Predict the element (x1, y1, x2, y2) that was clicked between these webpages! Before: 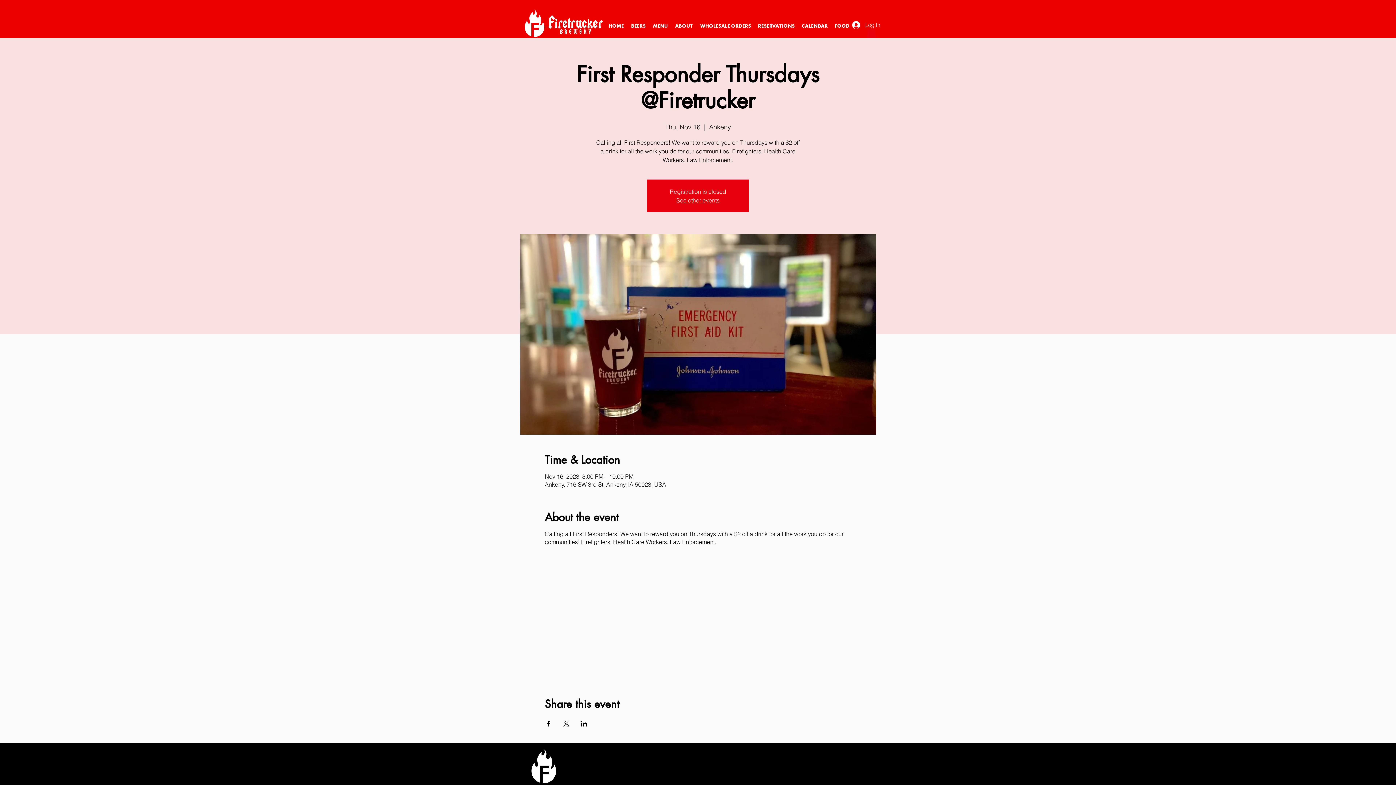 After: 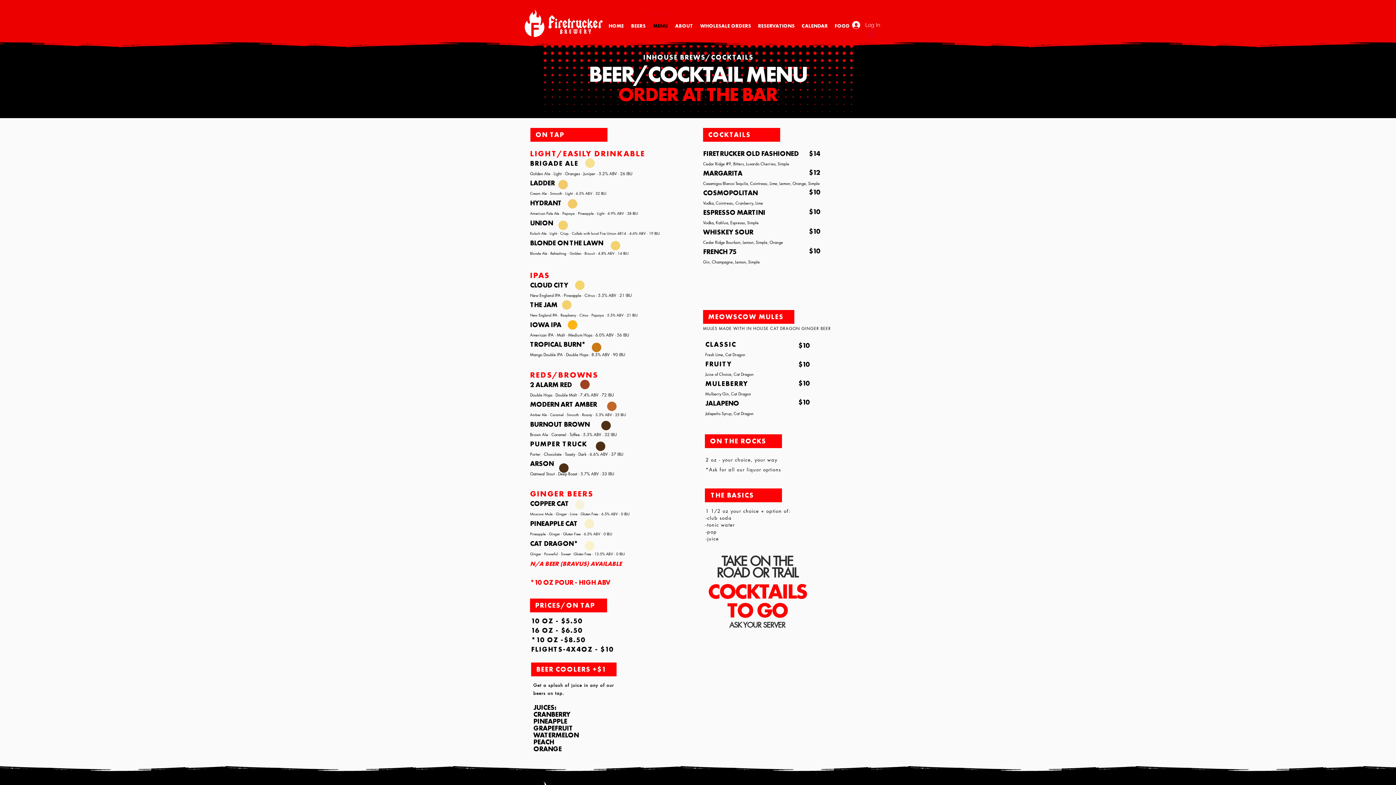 Action: label: MENU bbox: (650, 13, 672, 32)